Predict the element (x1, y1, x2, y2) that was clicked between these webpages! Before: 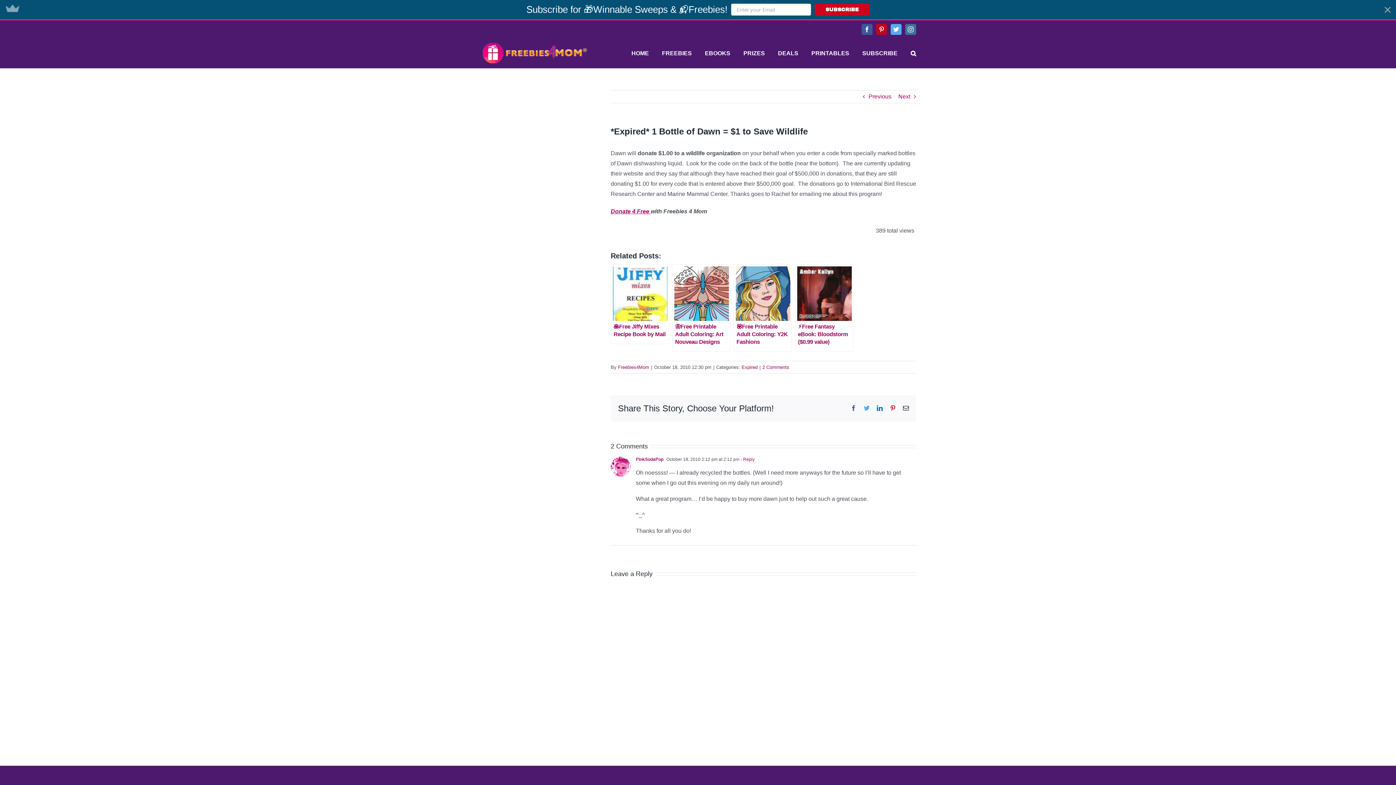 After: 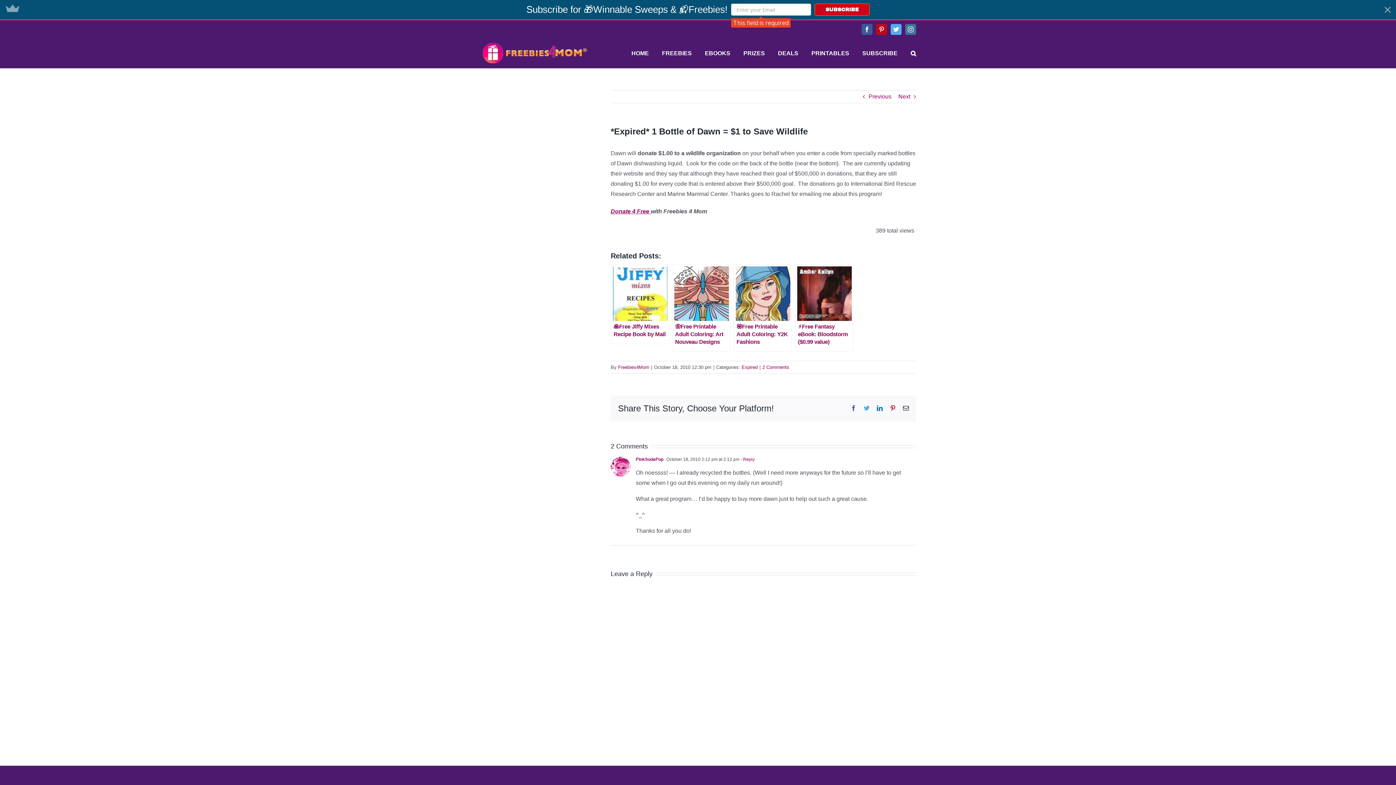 Action: label: SUBSCRIBE bbox: (814, 3, 869, 15)